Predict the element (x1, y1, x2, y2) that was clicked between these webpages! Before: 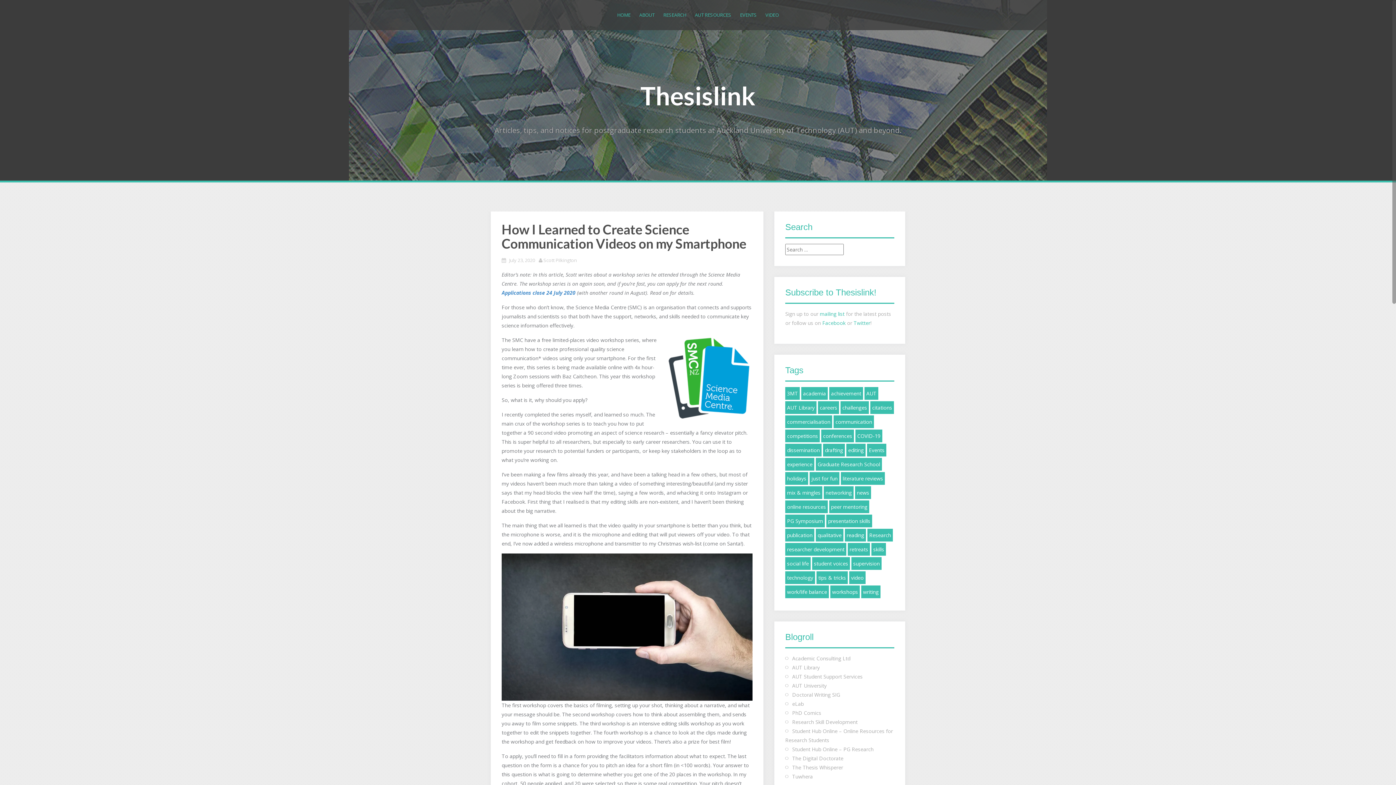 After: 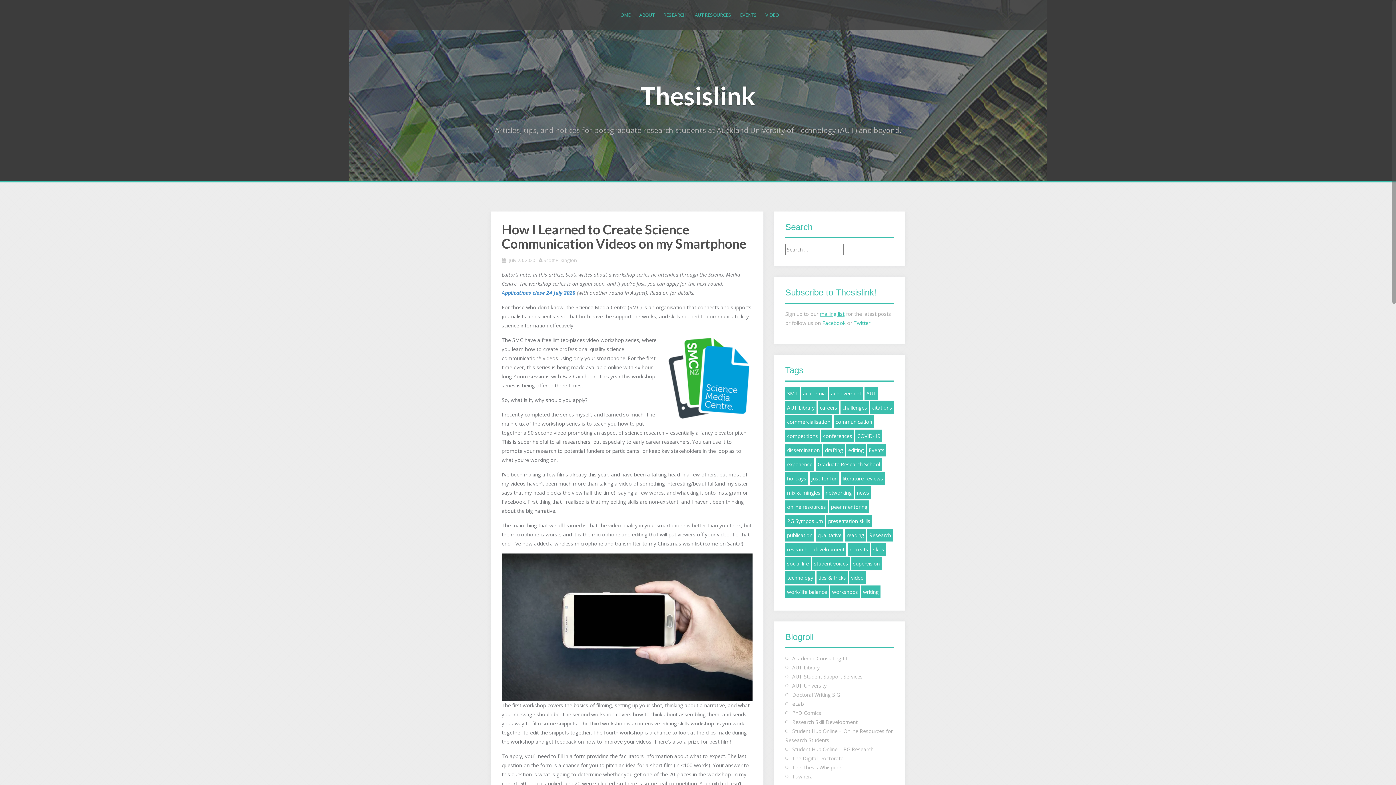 Action: bbox: (820, 310, 844, 317) label: mailing list